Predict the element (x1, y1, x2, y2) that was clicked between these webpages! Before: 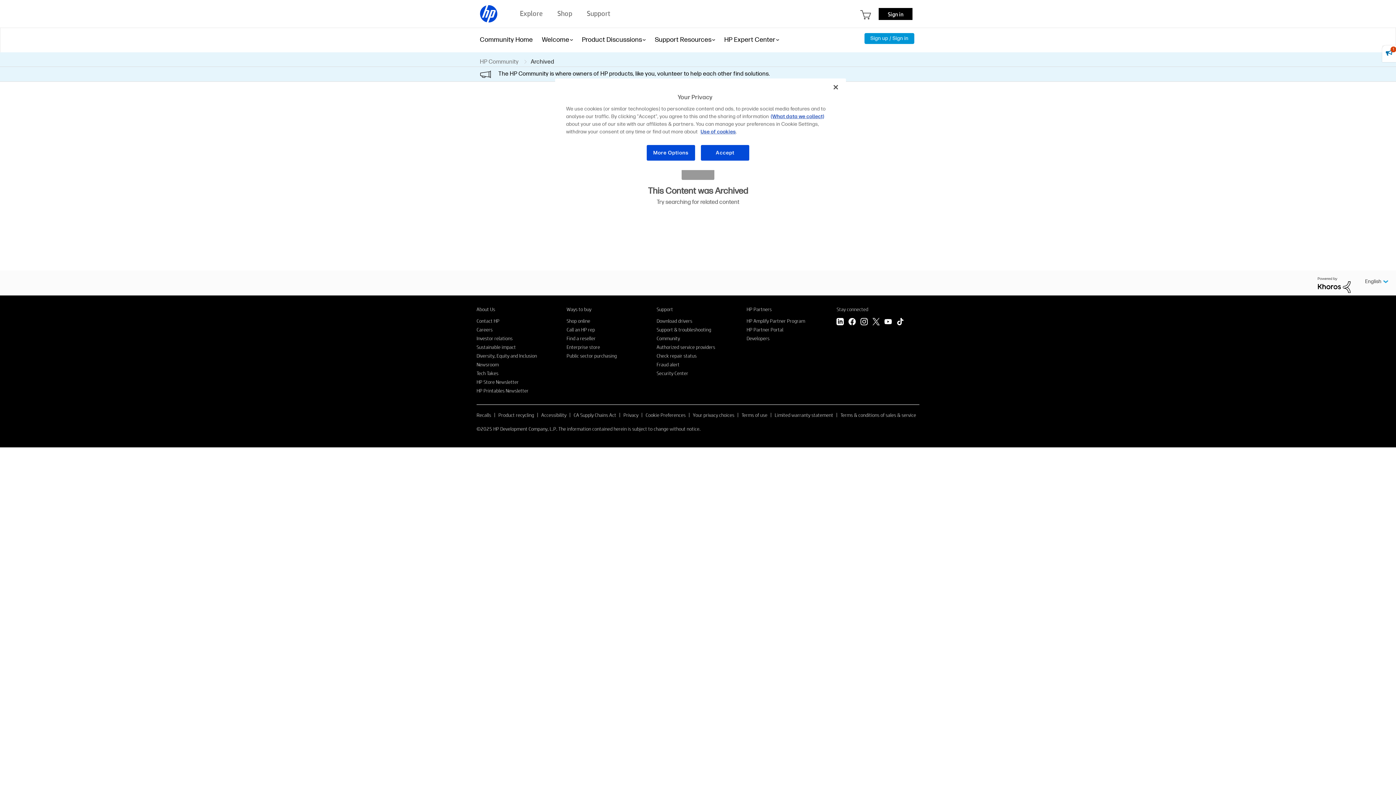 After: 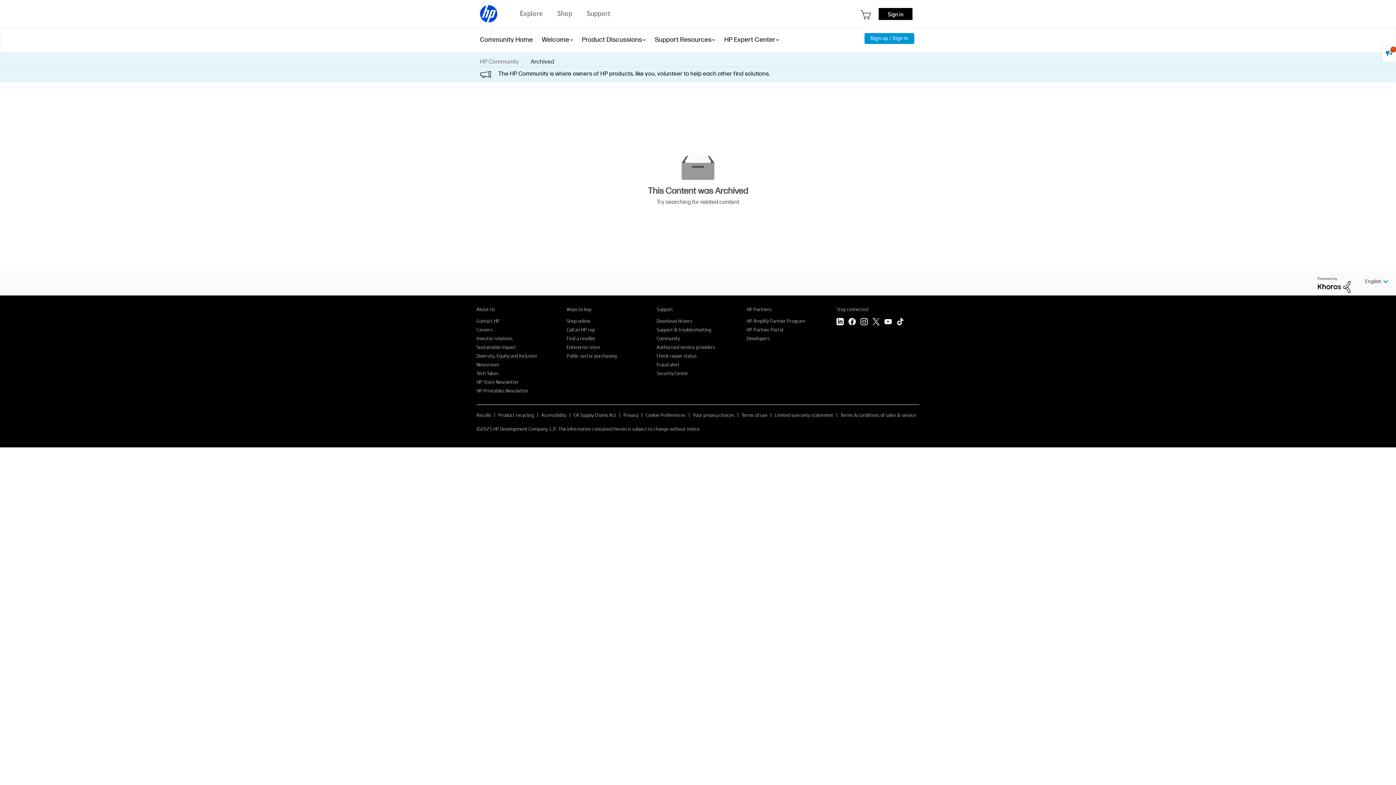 Action: bbox: (700, 144, 749, 161) label: Accept